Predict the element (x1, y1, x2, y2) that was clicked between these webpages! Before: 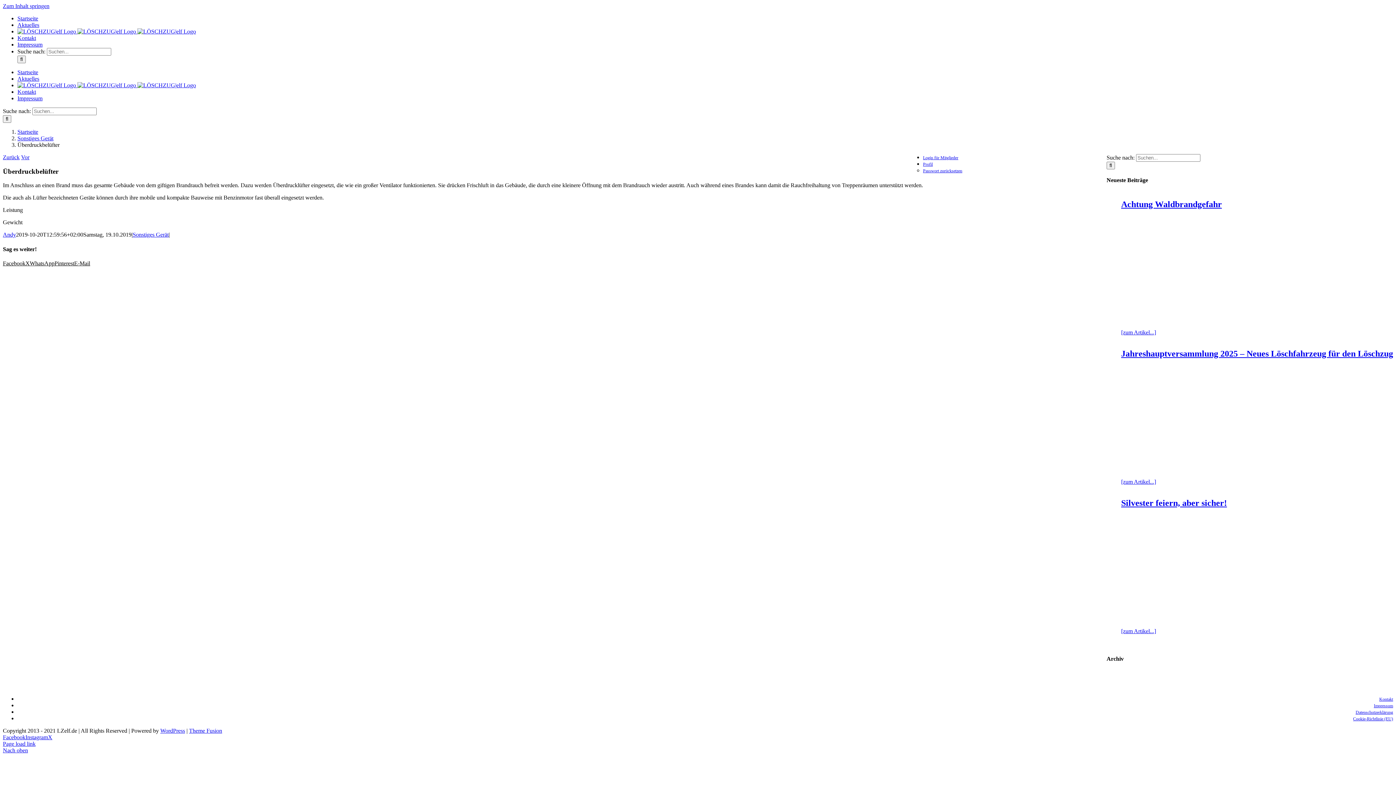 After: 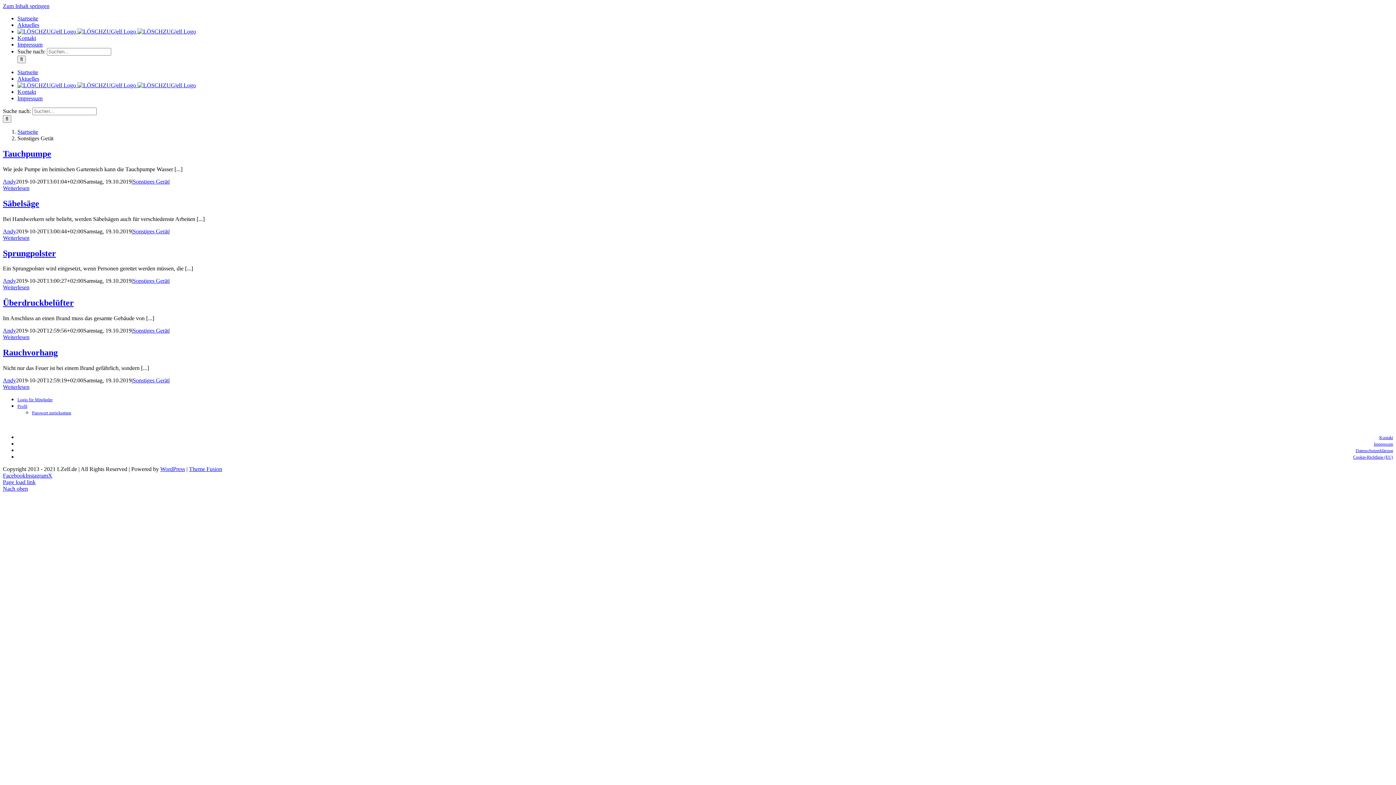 Action: bbox: (132, 231, 168, 237) label: Sonstiges Gerät